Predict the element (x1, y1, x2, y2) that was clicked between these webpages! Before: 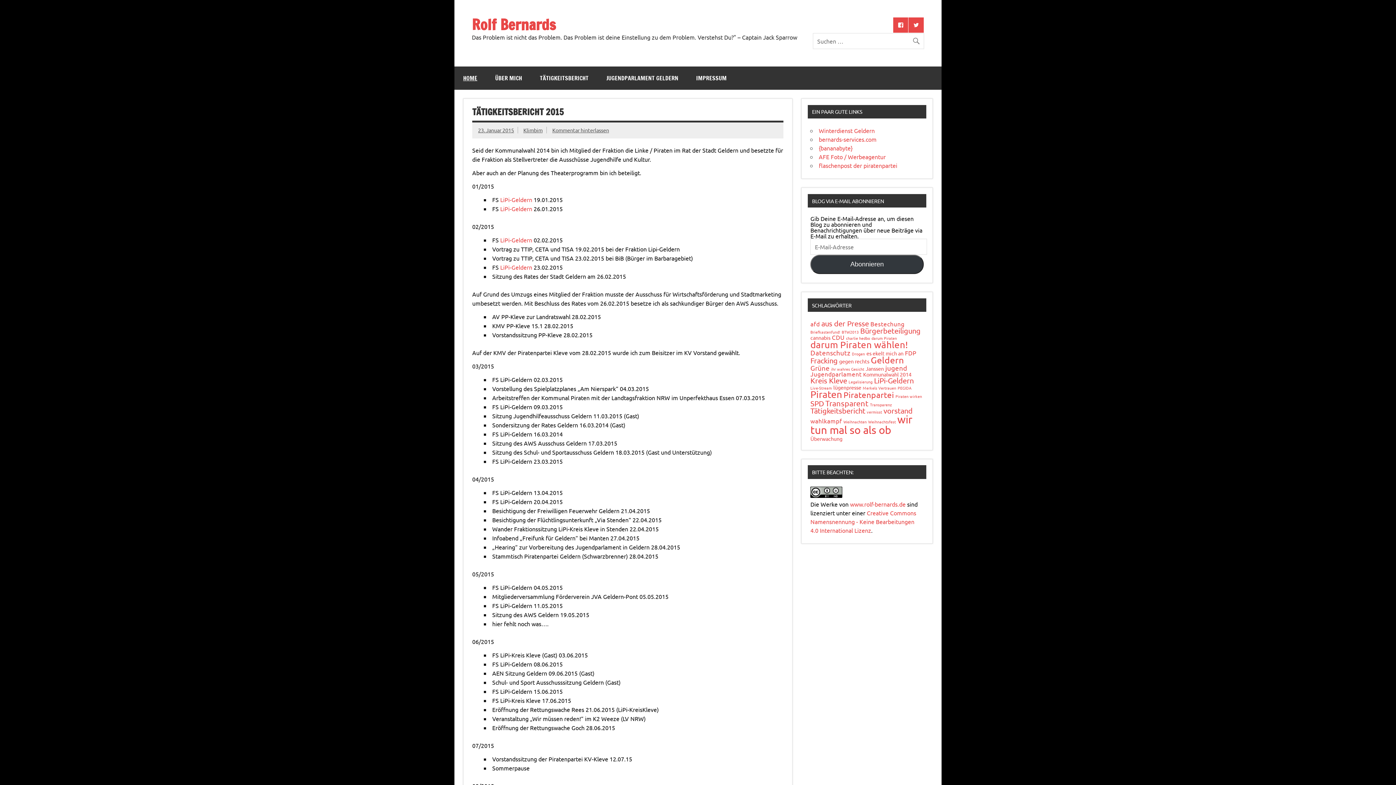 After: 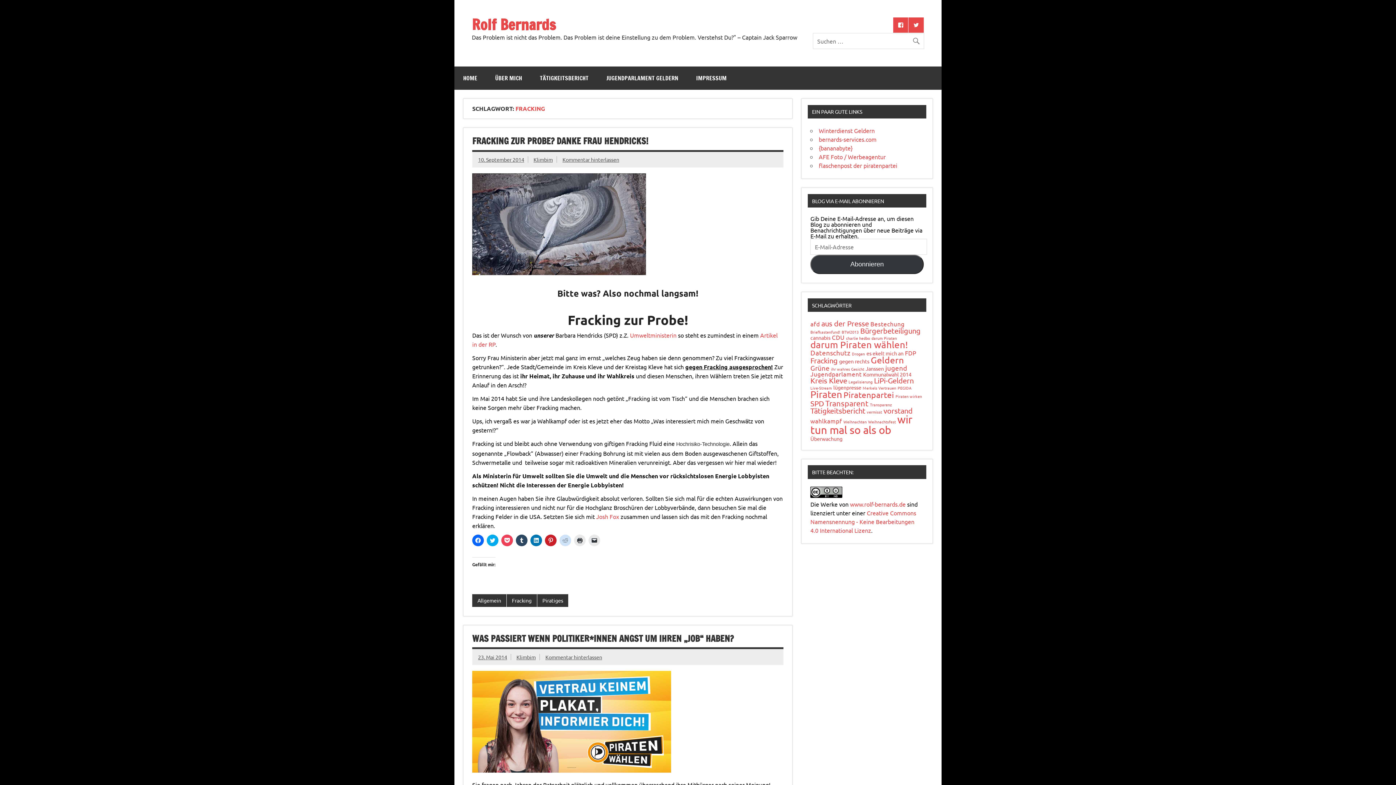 Action: label: Fracking (5 Einträge) bbox: (810, 355, 837, 364)